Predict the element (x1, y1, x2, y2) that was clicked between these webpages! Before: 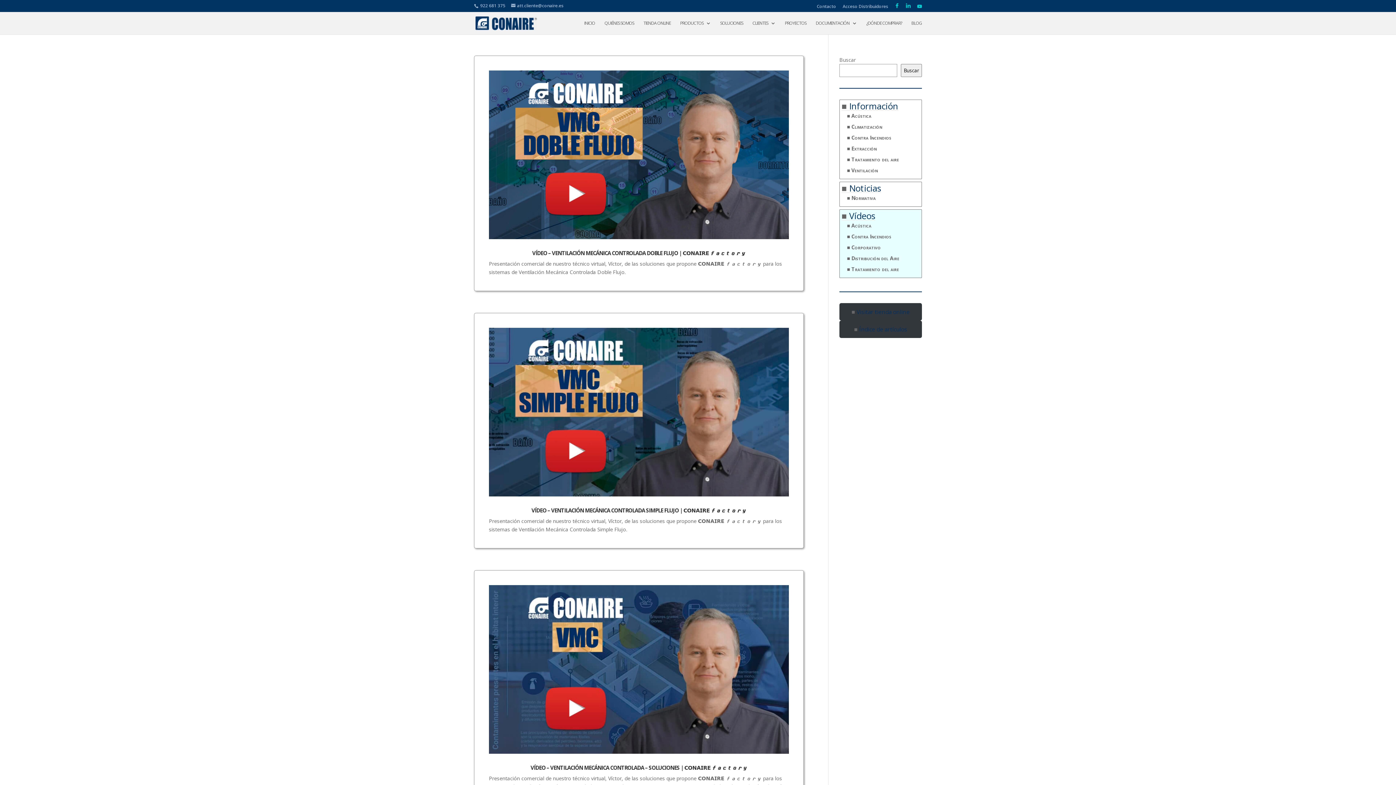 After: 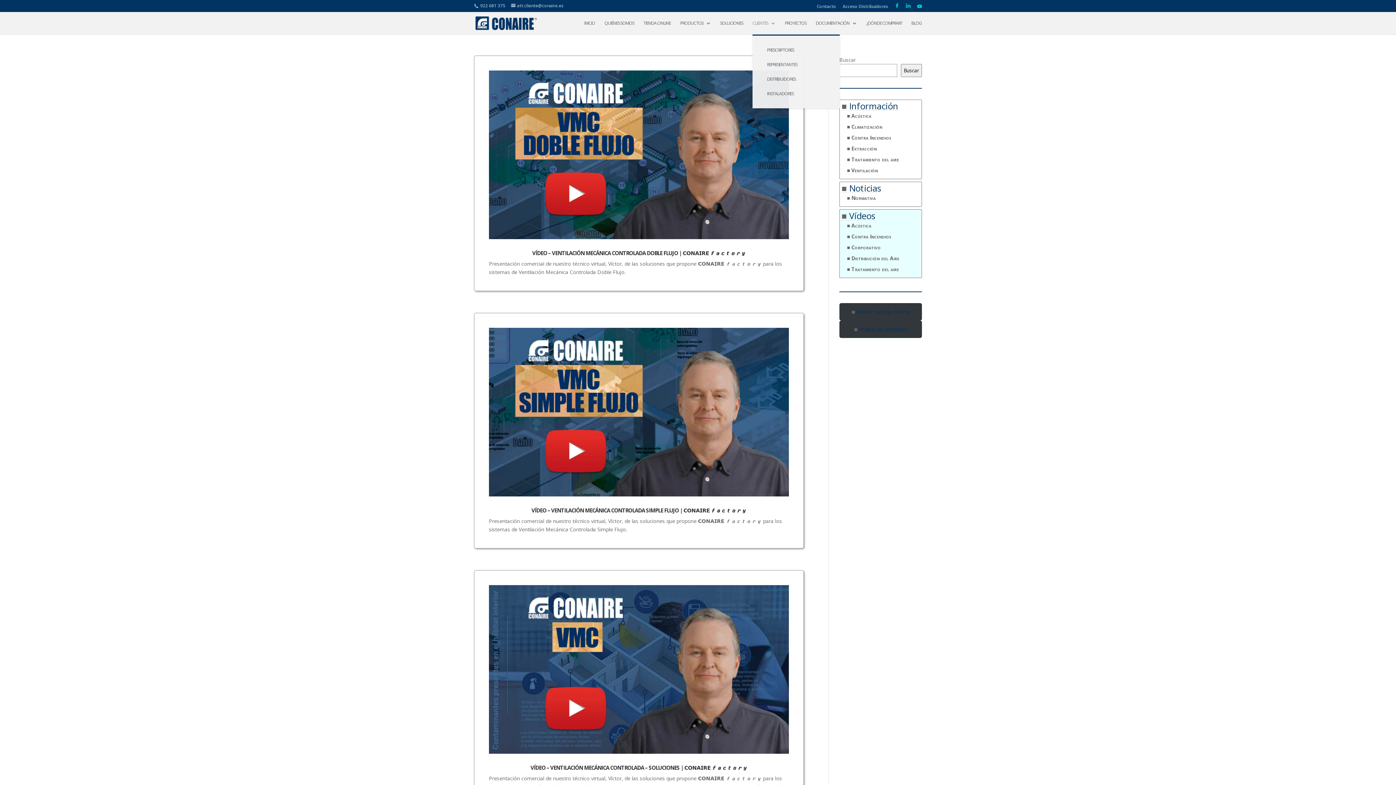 Action: label: CLIENTES bbox: (752, 20, 775, 34)